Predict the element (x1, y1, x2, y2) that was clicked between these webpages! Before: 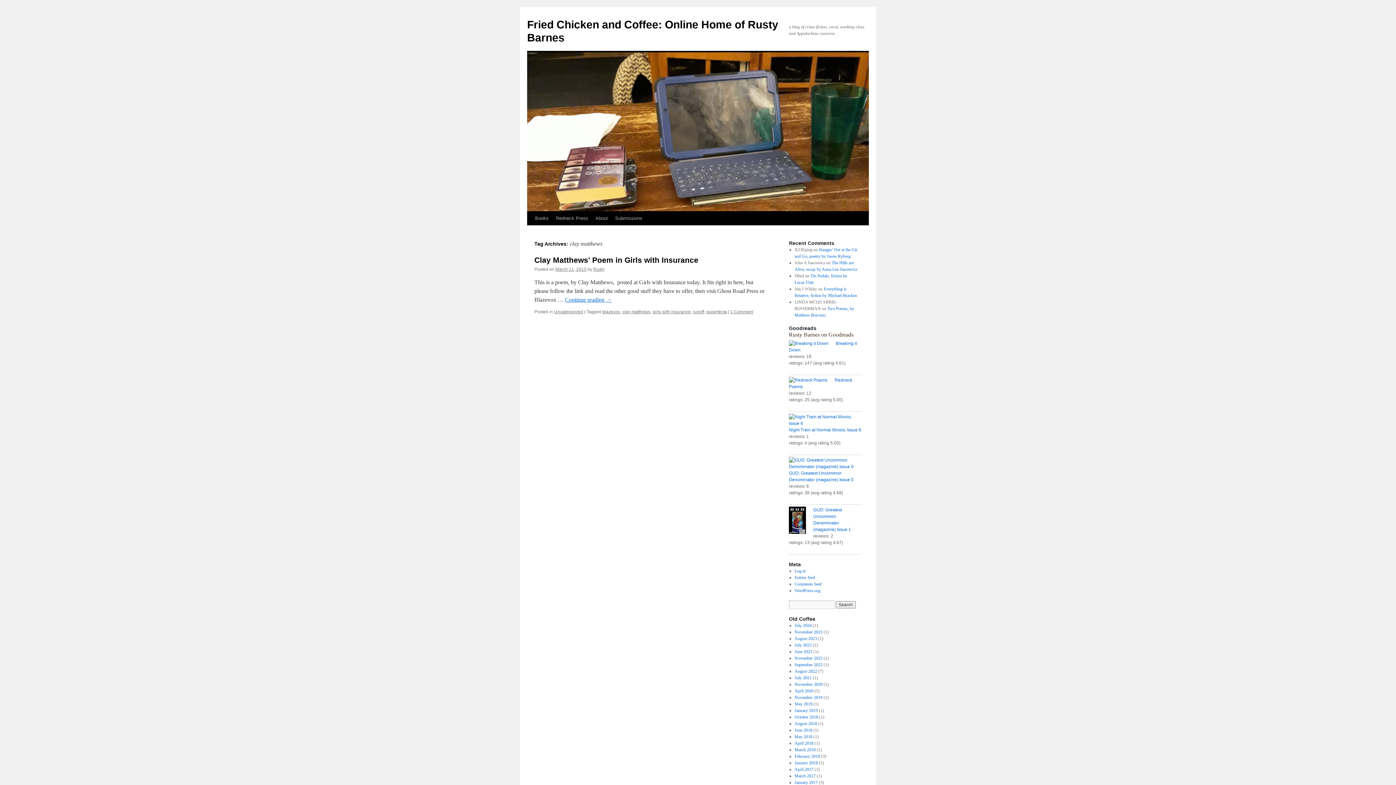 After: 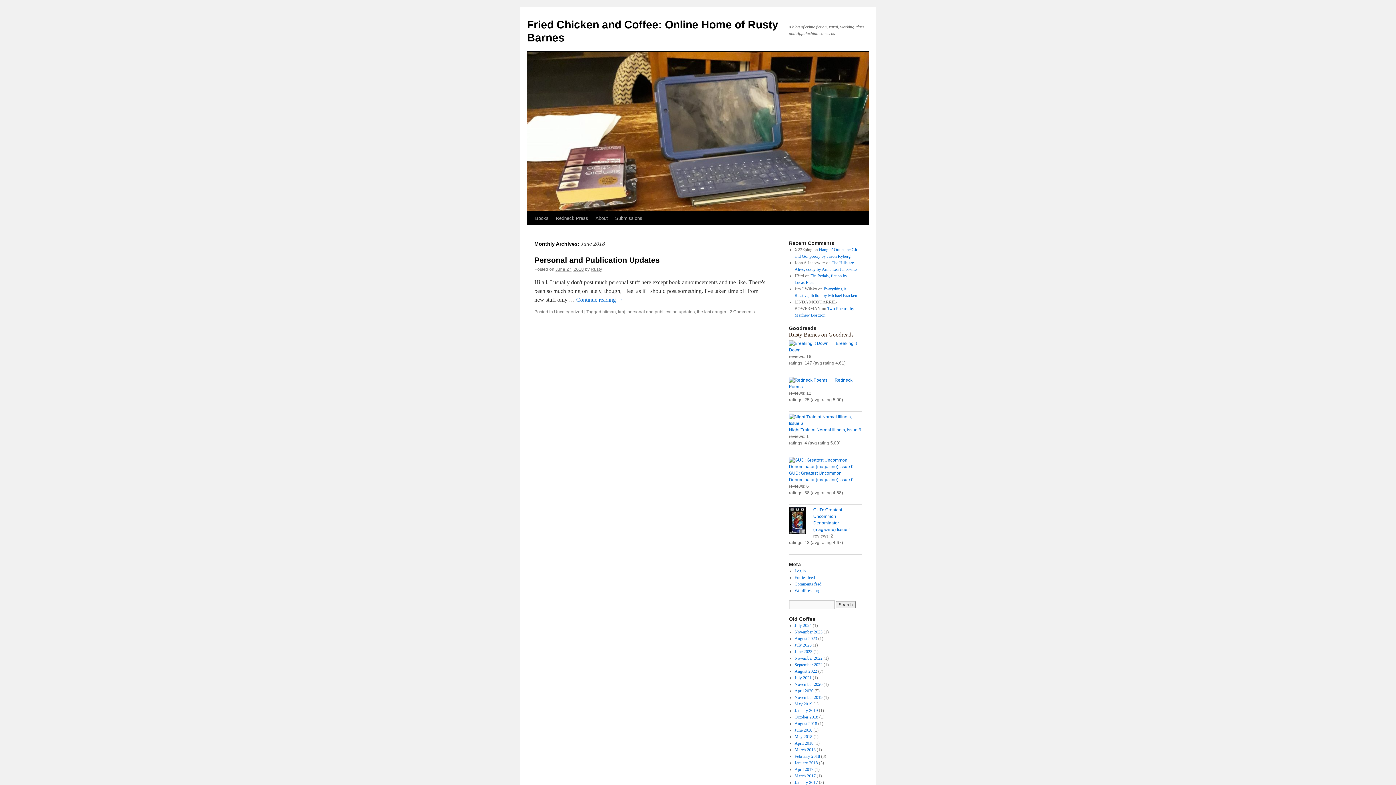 Action: label: June 2018 bbox: (794, 728, 812, 733)